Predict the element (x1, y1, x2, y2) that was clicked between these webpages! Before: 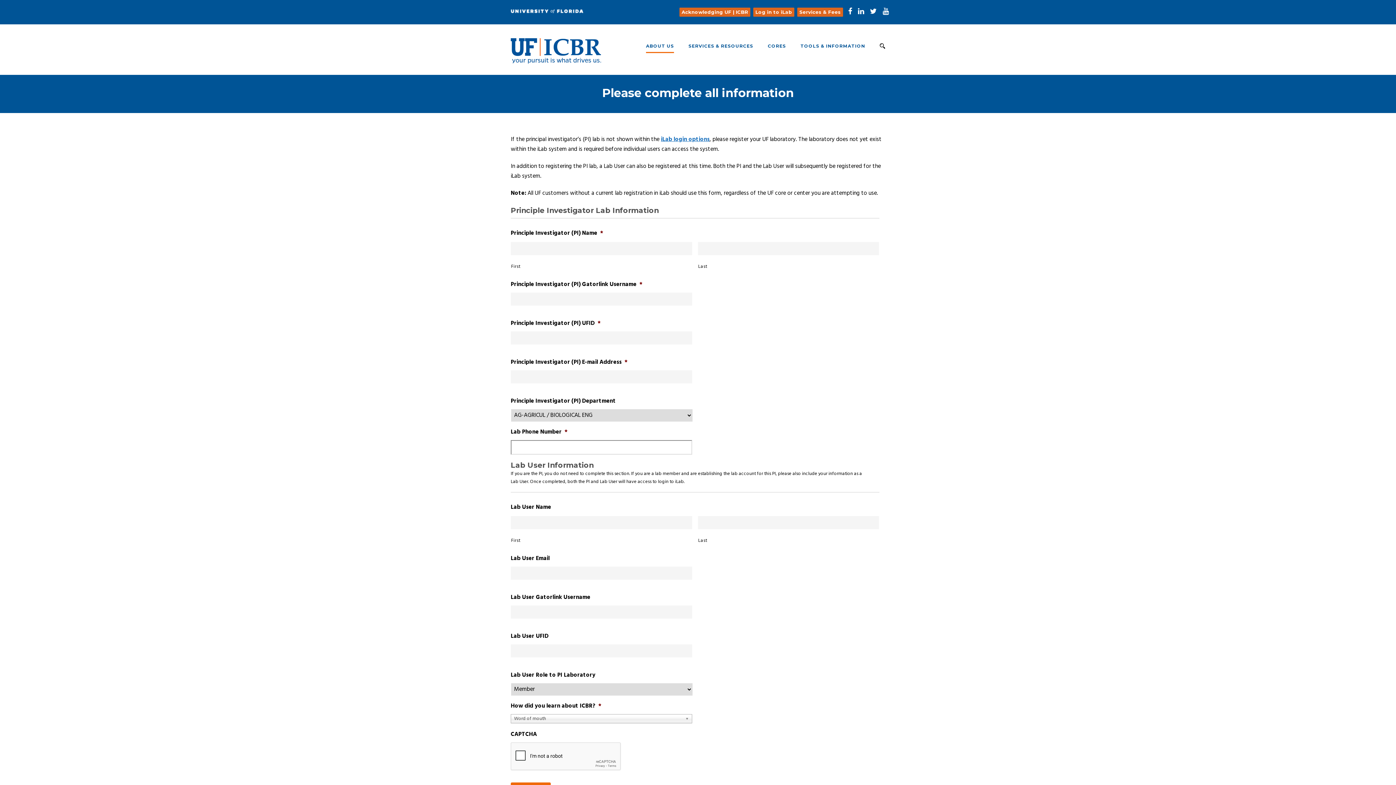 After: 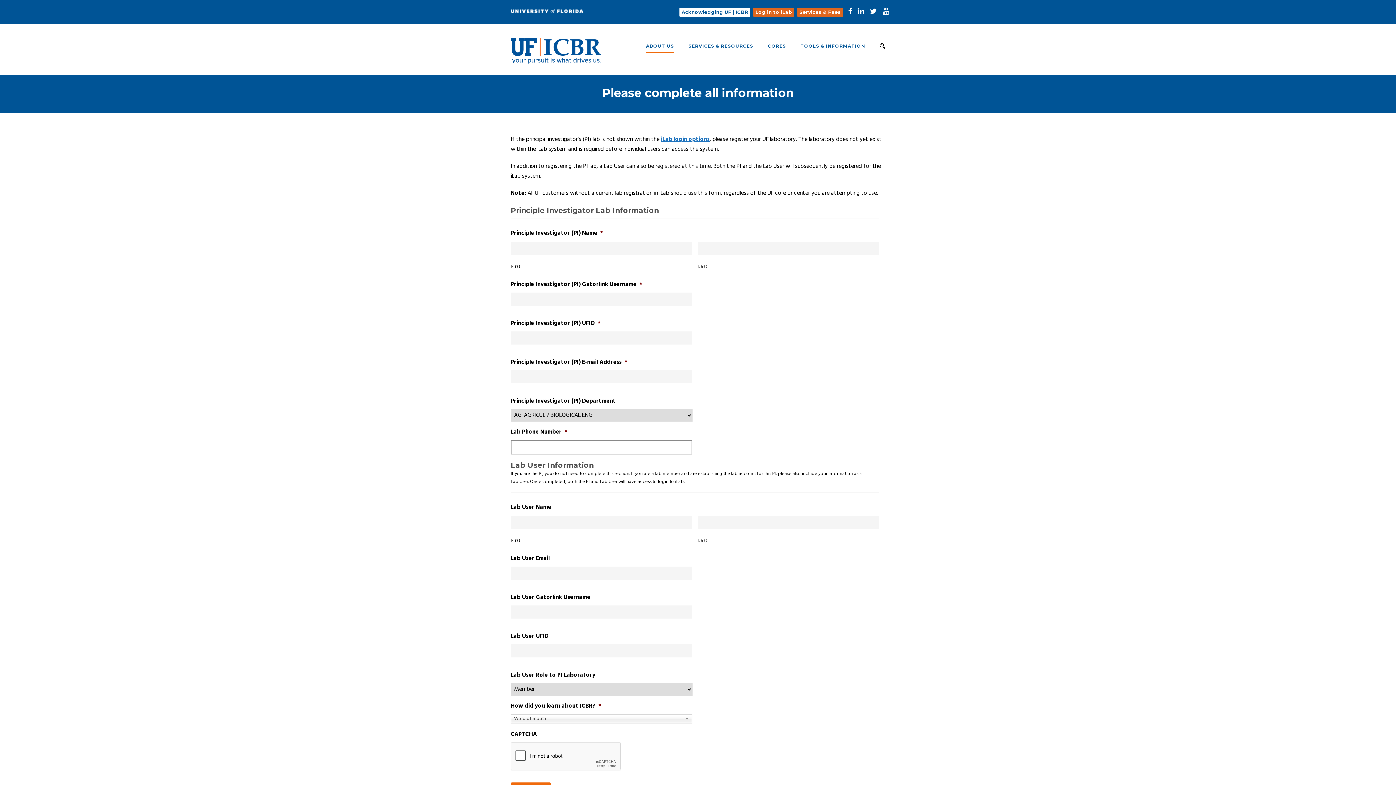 Action: bbox: (679, 8, 752, 16) label: Acknowledging UF | ICBR